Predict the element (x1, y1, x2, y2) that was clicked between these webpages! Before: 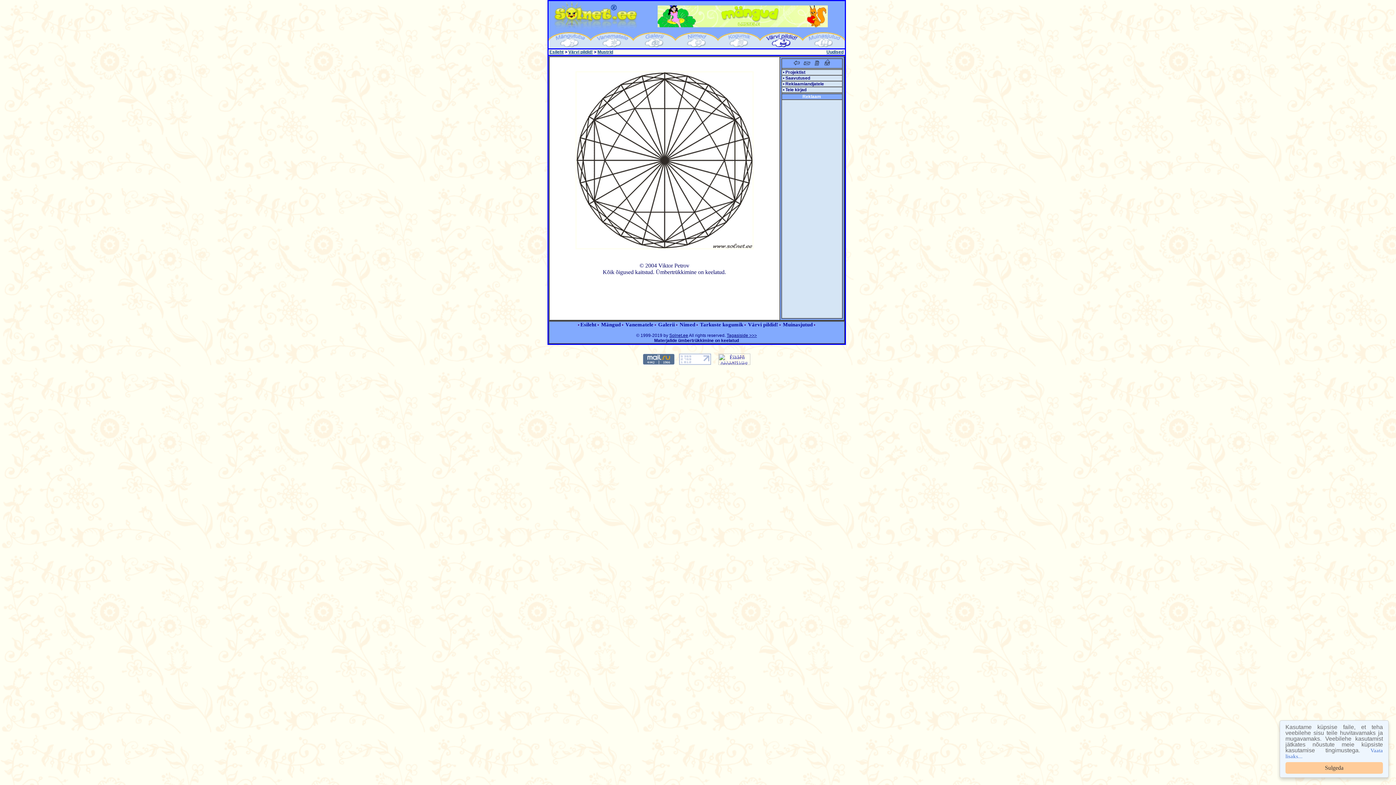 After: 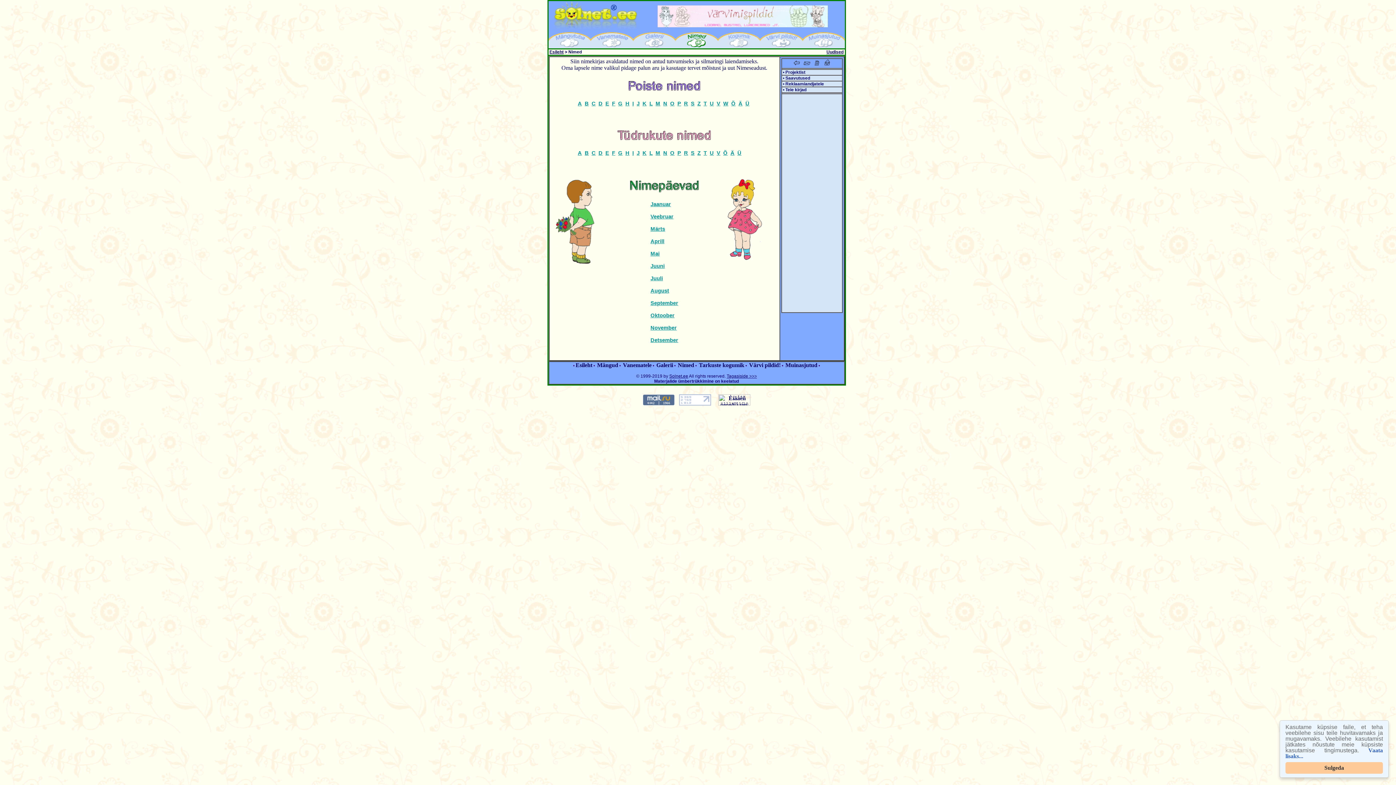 Action: bbox: (679, 321, 695, 327) label: Nimed